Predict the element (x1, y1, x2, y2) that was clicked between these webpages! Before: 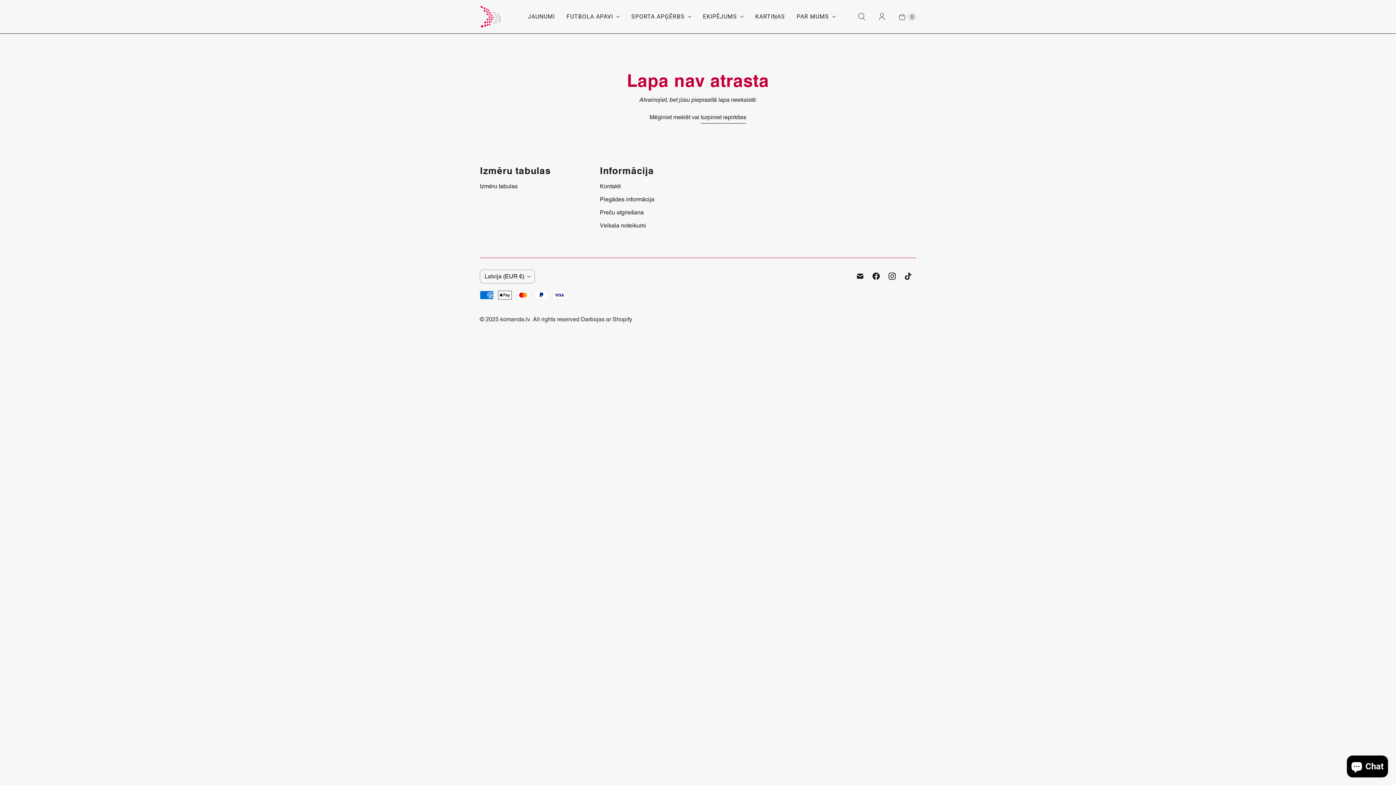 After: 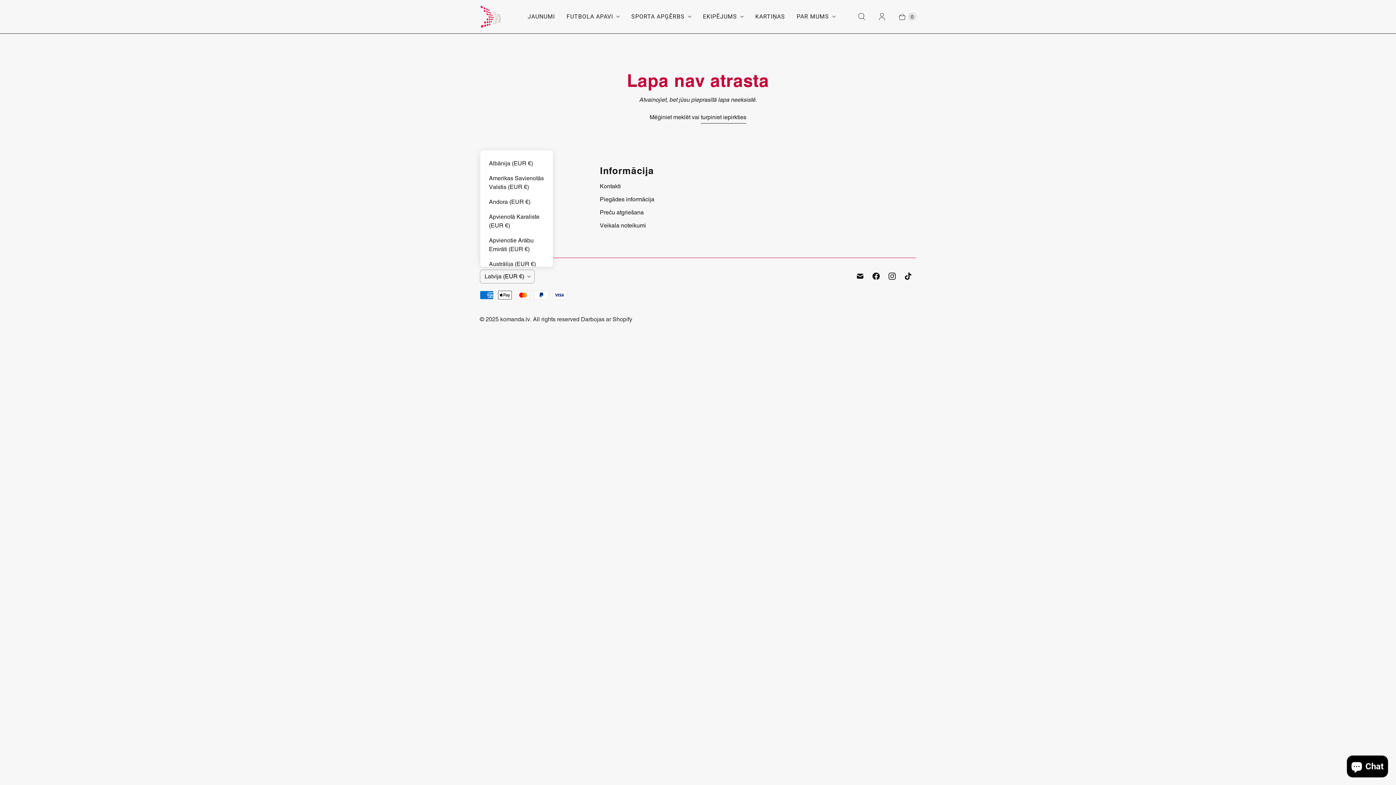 Action: label: Latvija (EUR €) bbox: (480, 270, 534, 283)